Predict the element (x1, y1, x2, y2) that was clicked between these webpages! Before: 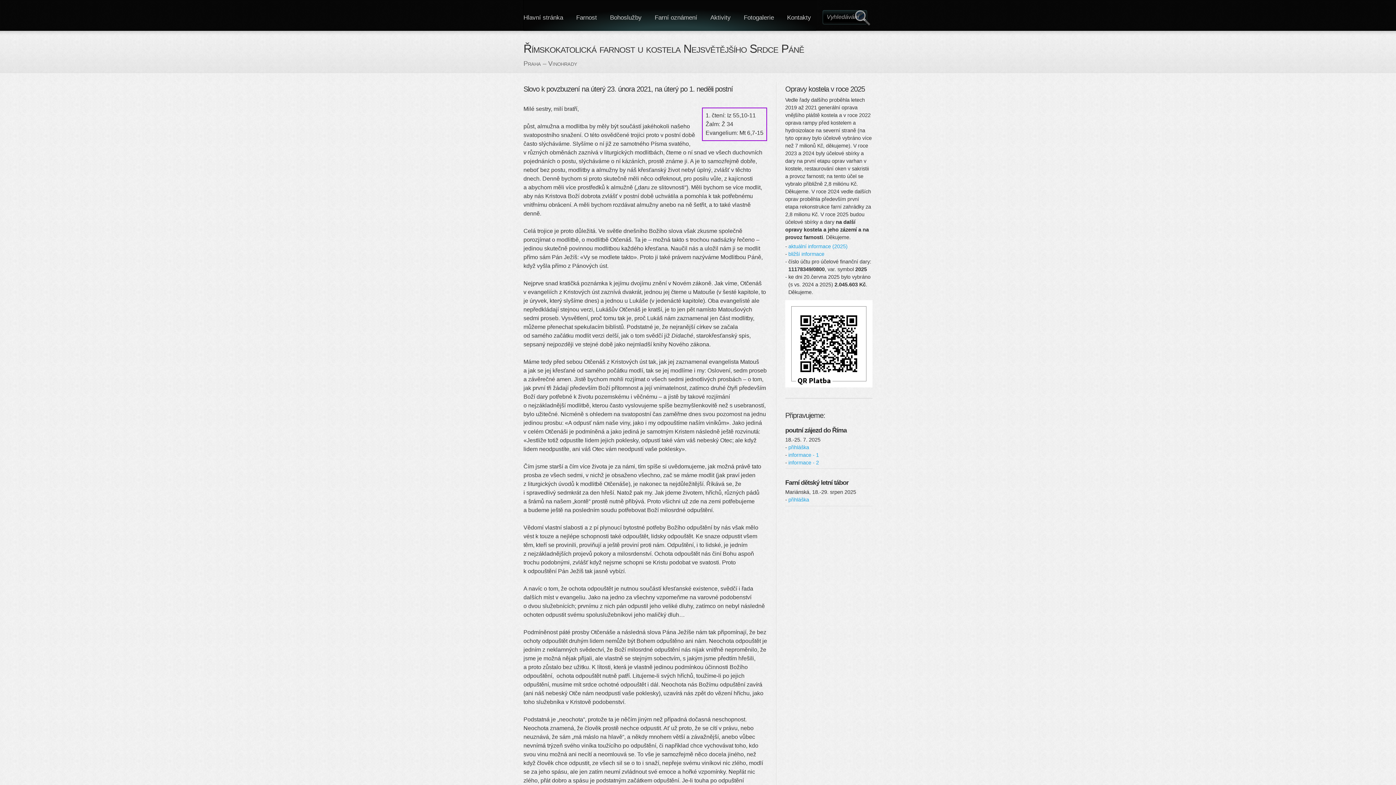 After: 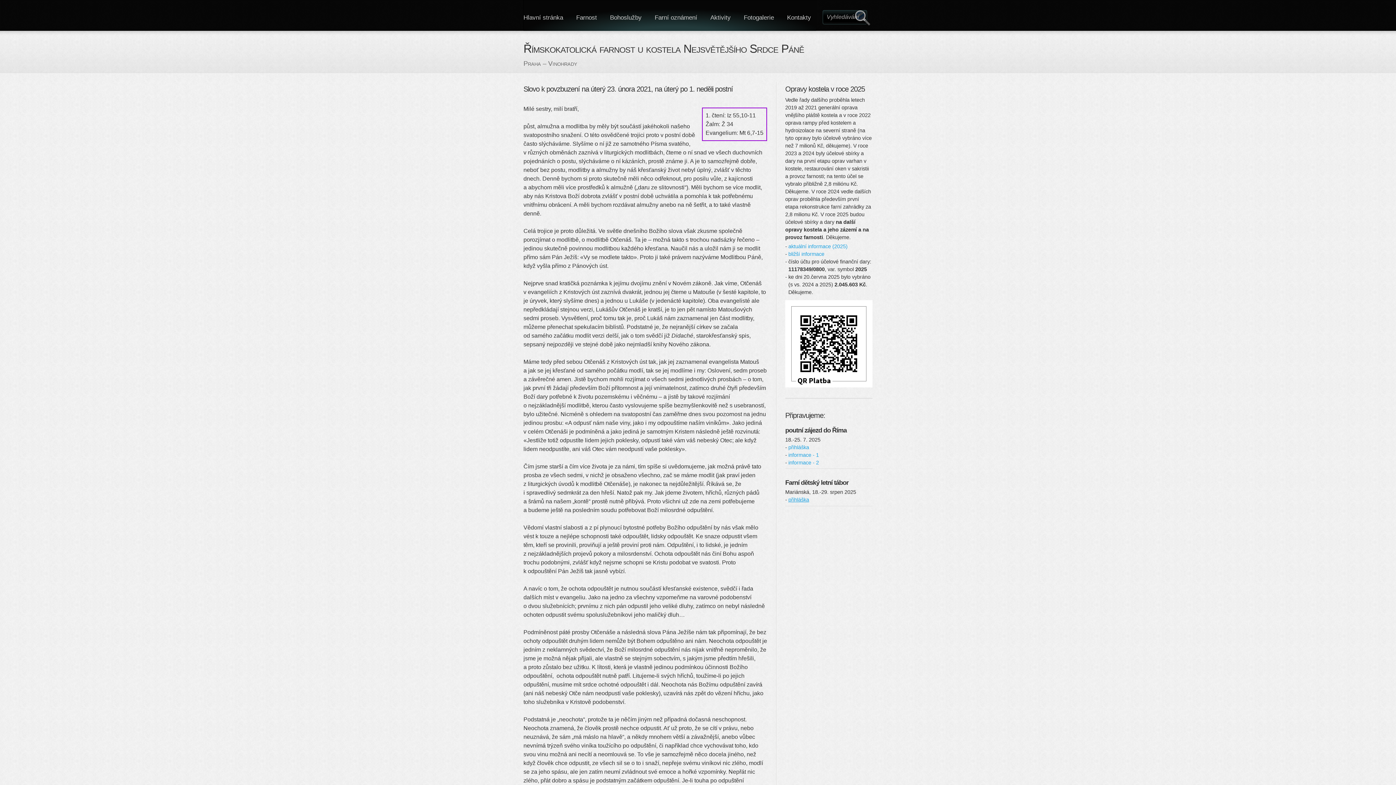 Action: bbox: (788, 497, 809, 503) label: přihláška